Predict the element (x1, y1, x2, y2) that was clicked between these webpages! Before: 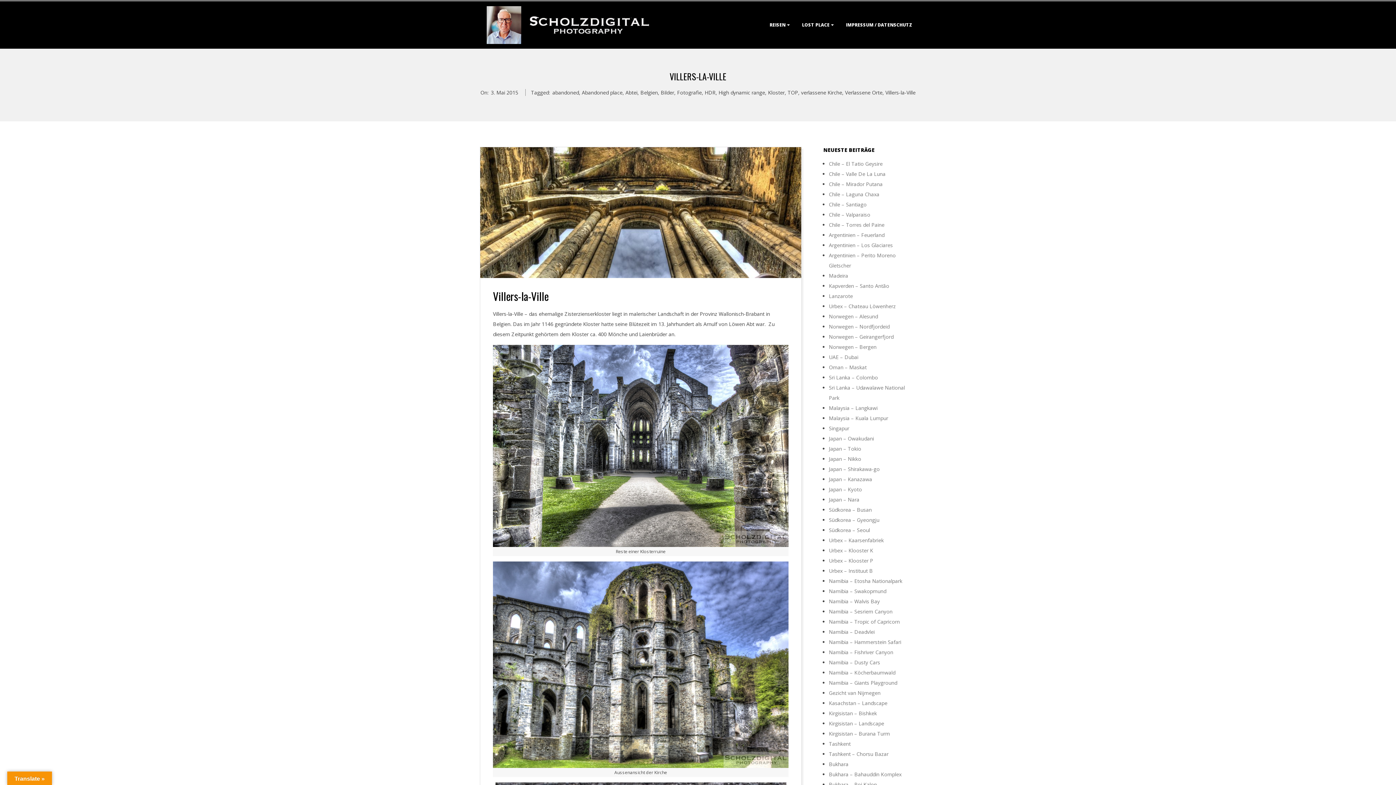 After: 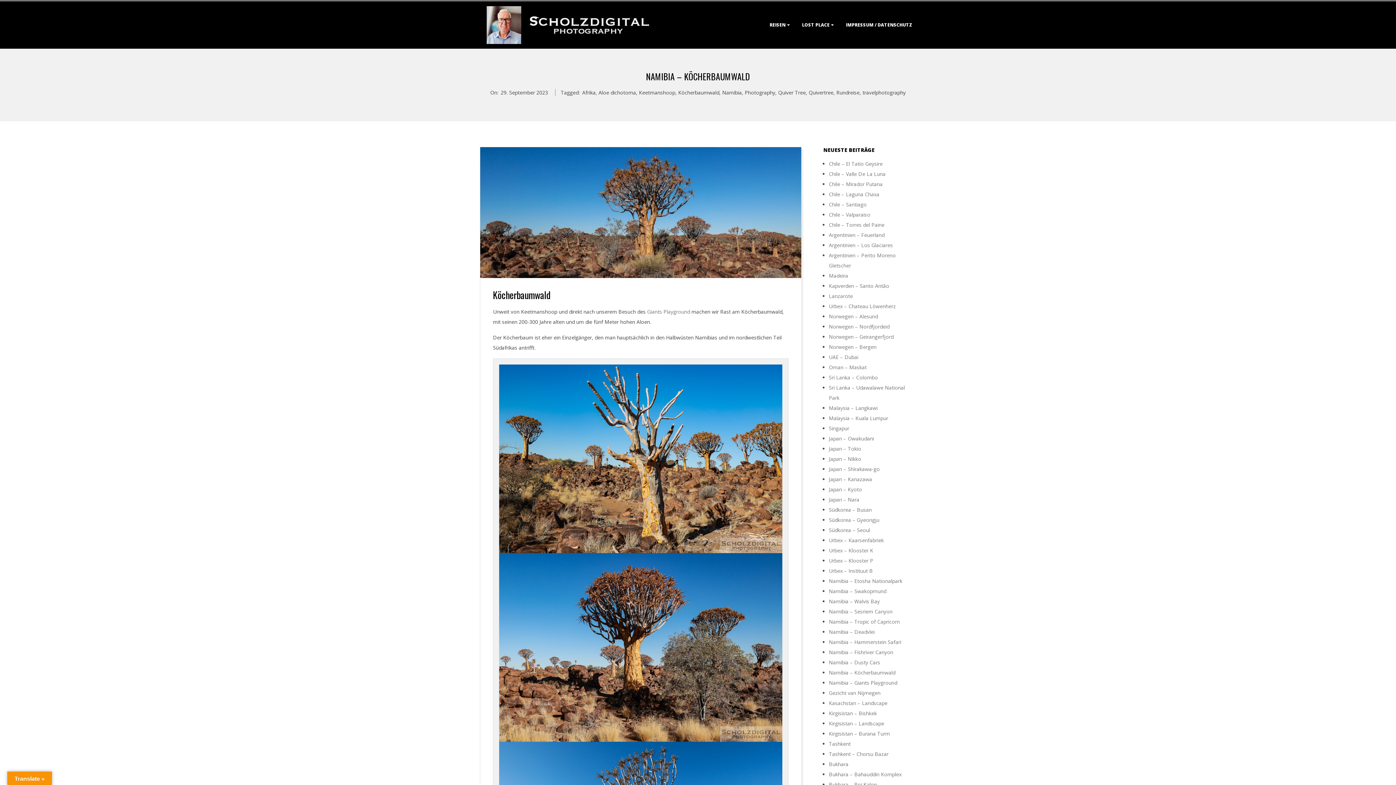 Action: bbox: (829, 669, 895, 676) label: Namibia – Köcherbaumwald